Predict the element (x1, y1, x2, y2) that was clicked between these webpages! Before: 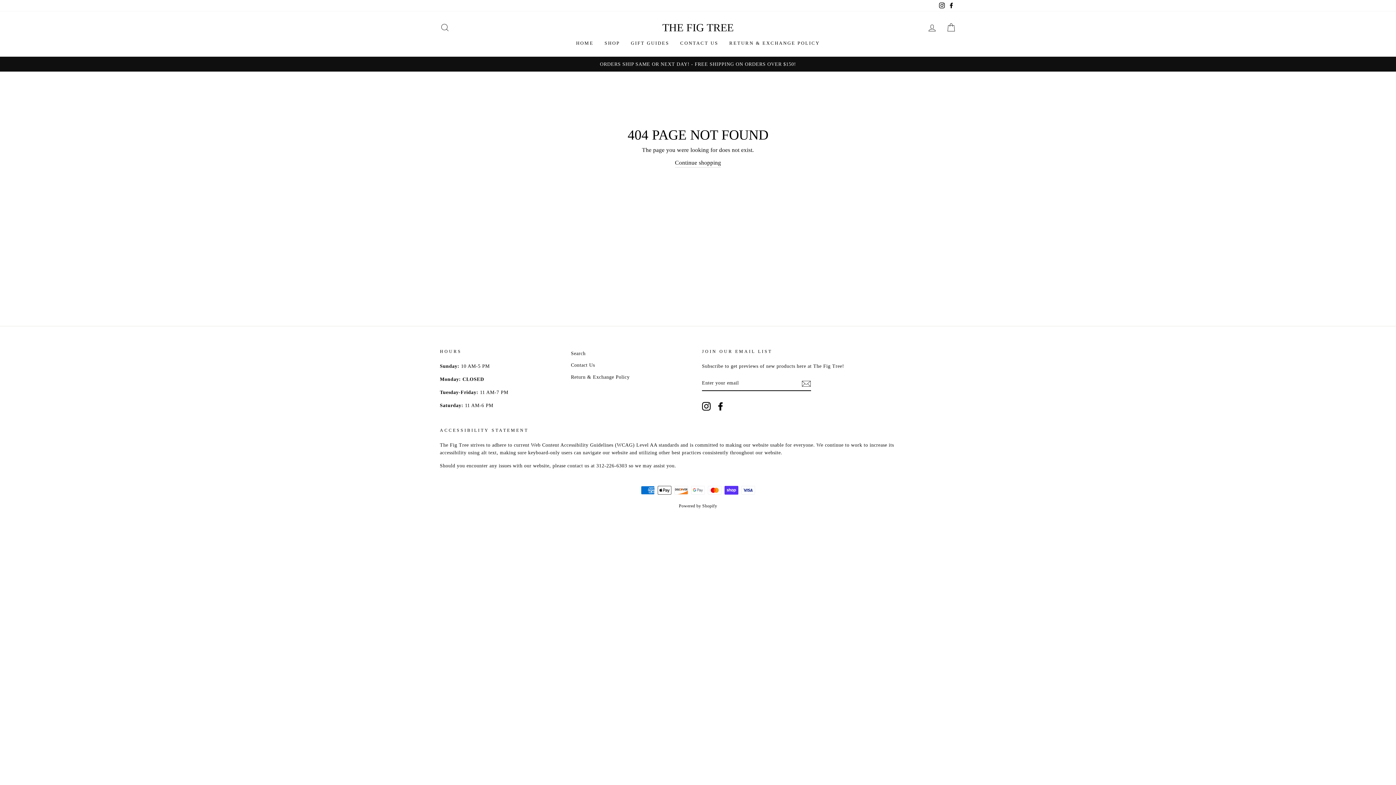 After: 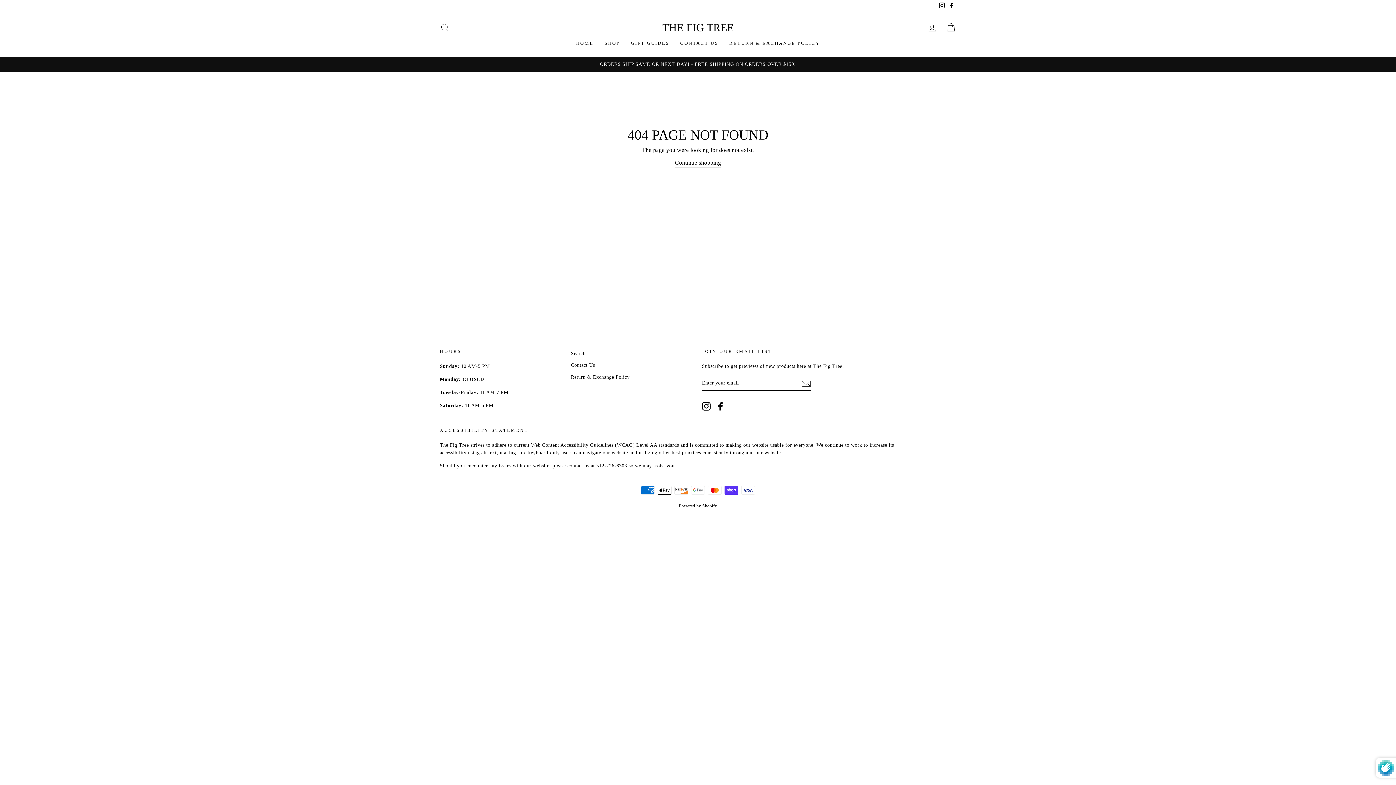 Action: bbox: (801, 378, 811, 388) label: Subscribe